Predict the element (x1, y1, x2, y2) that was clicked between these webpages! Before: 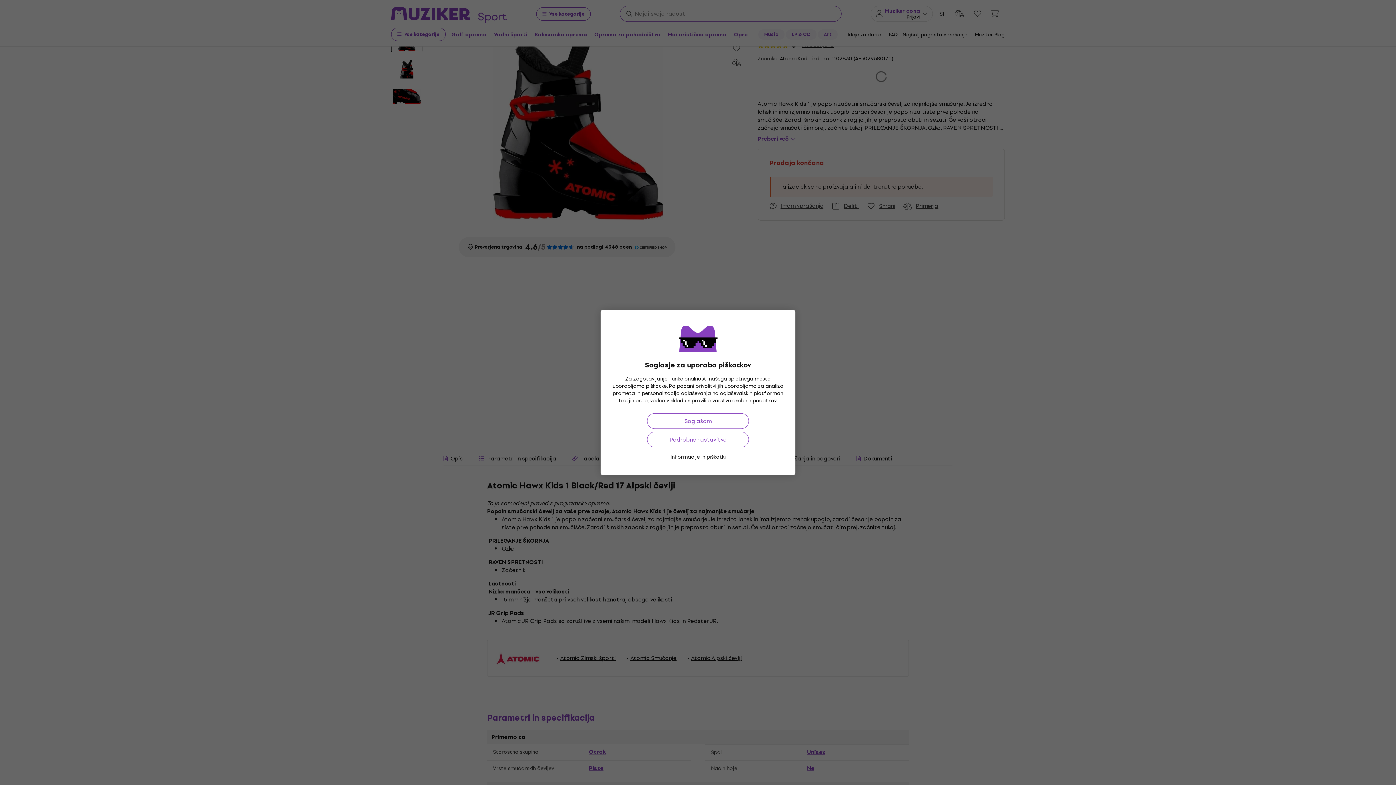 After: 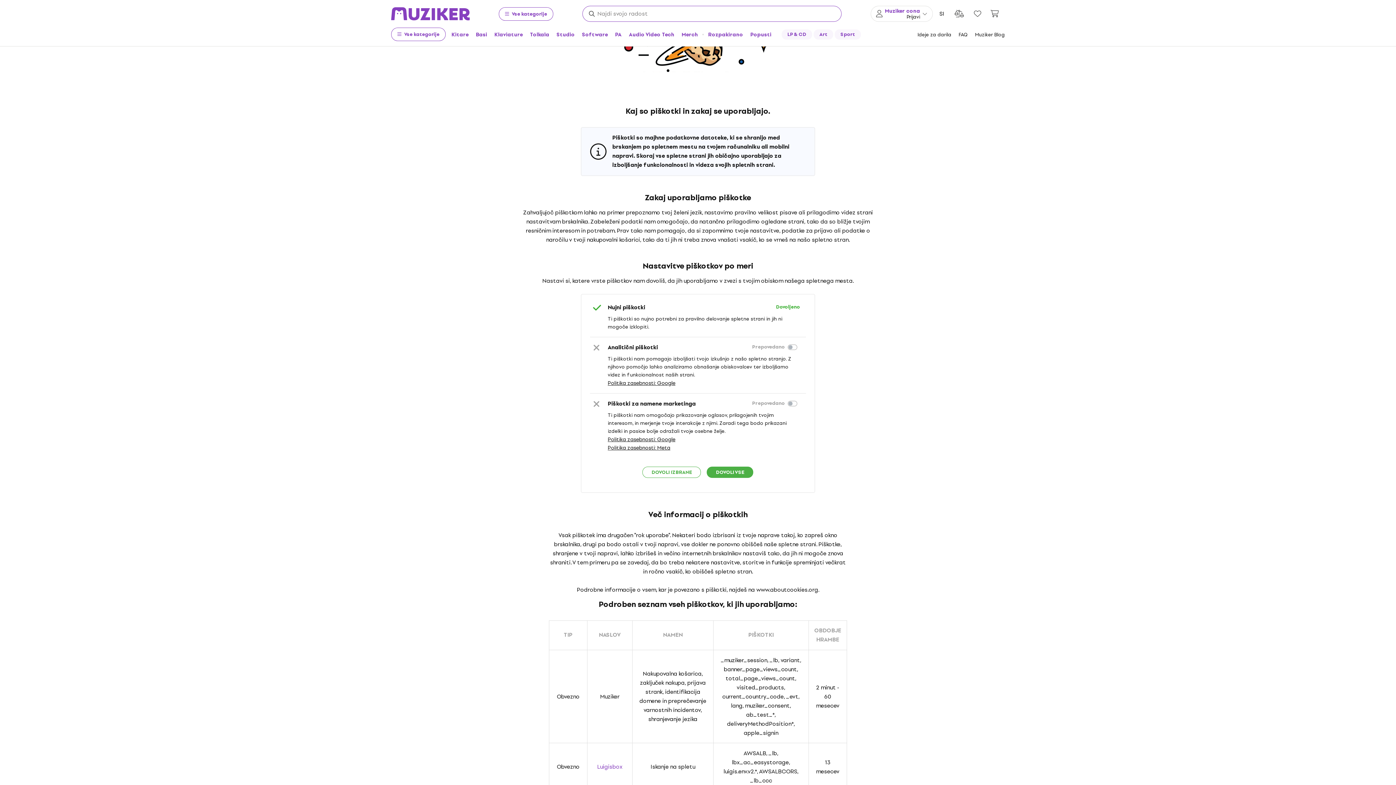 Action: bbox: (670, 453, 725, 461) label: Informacije in piškotki